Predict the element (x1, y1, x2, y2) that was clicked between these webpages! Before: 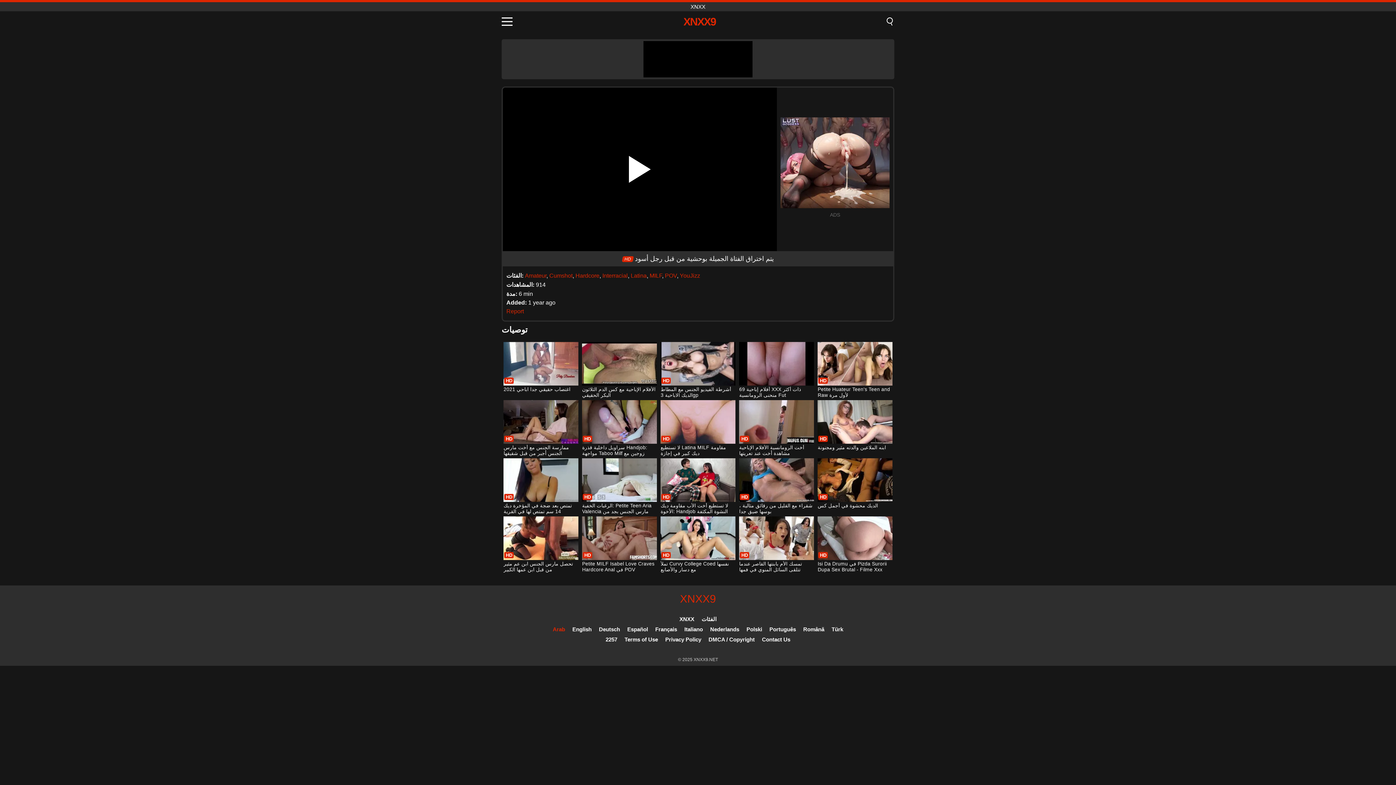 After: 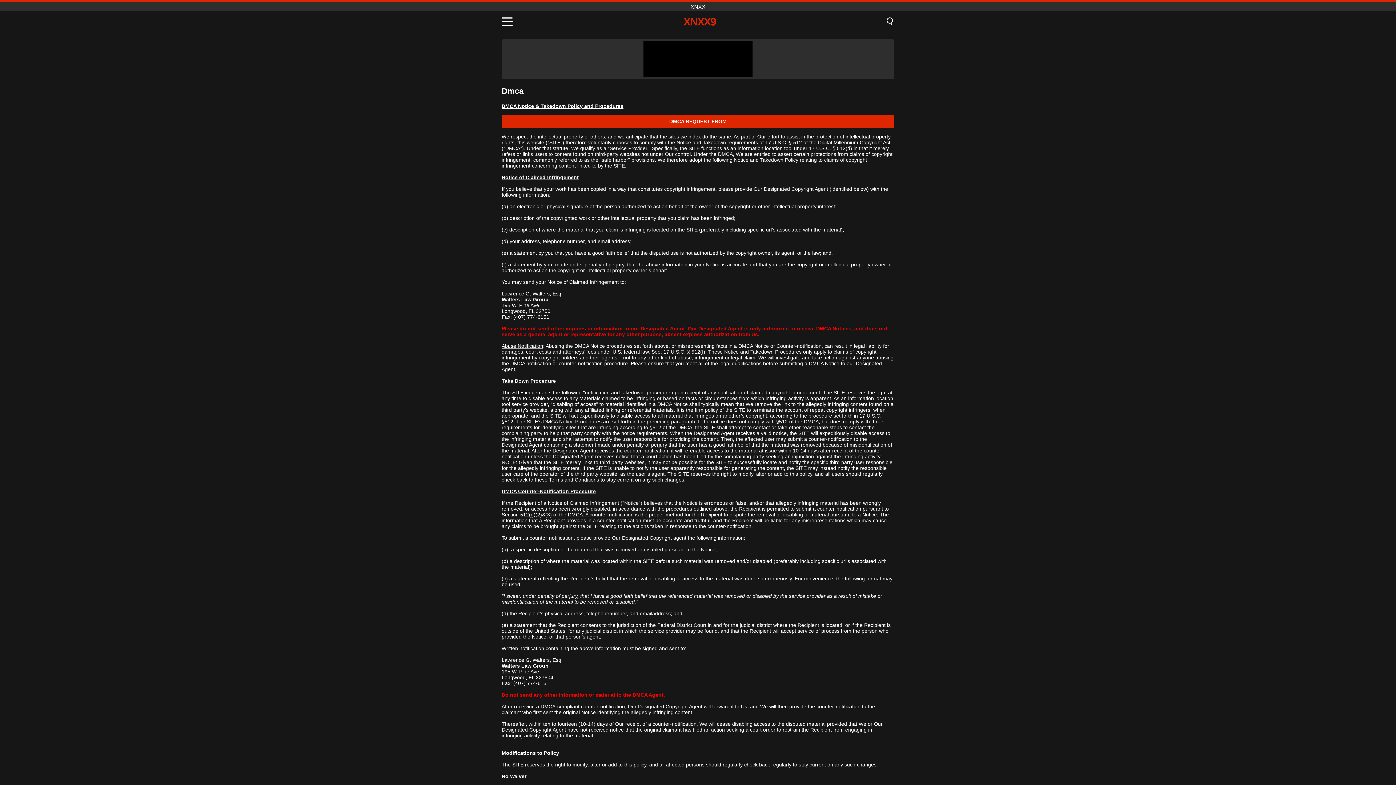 Action: bbox: (708, 636, 754, 642) label: DMCA / Copyright